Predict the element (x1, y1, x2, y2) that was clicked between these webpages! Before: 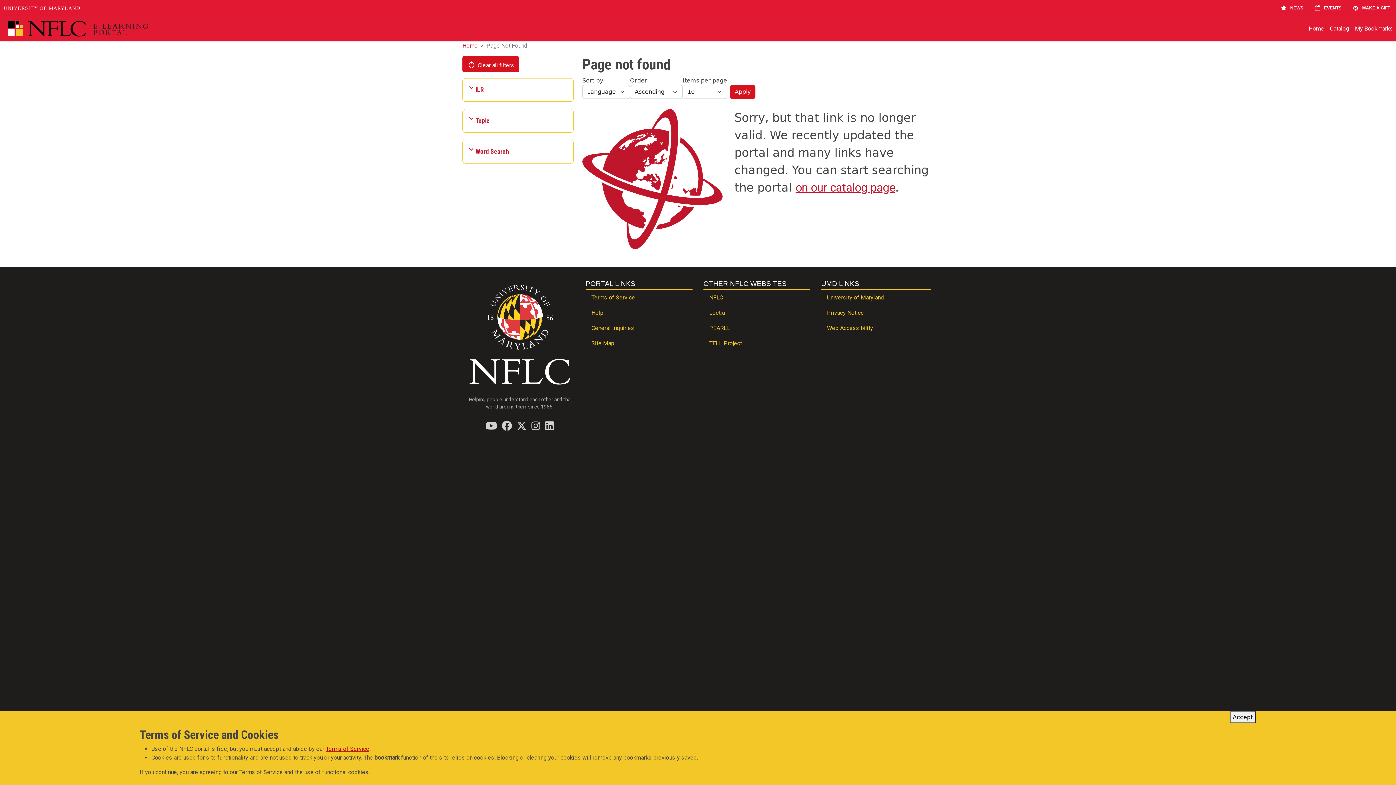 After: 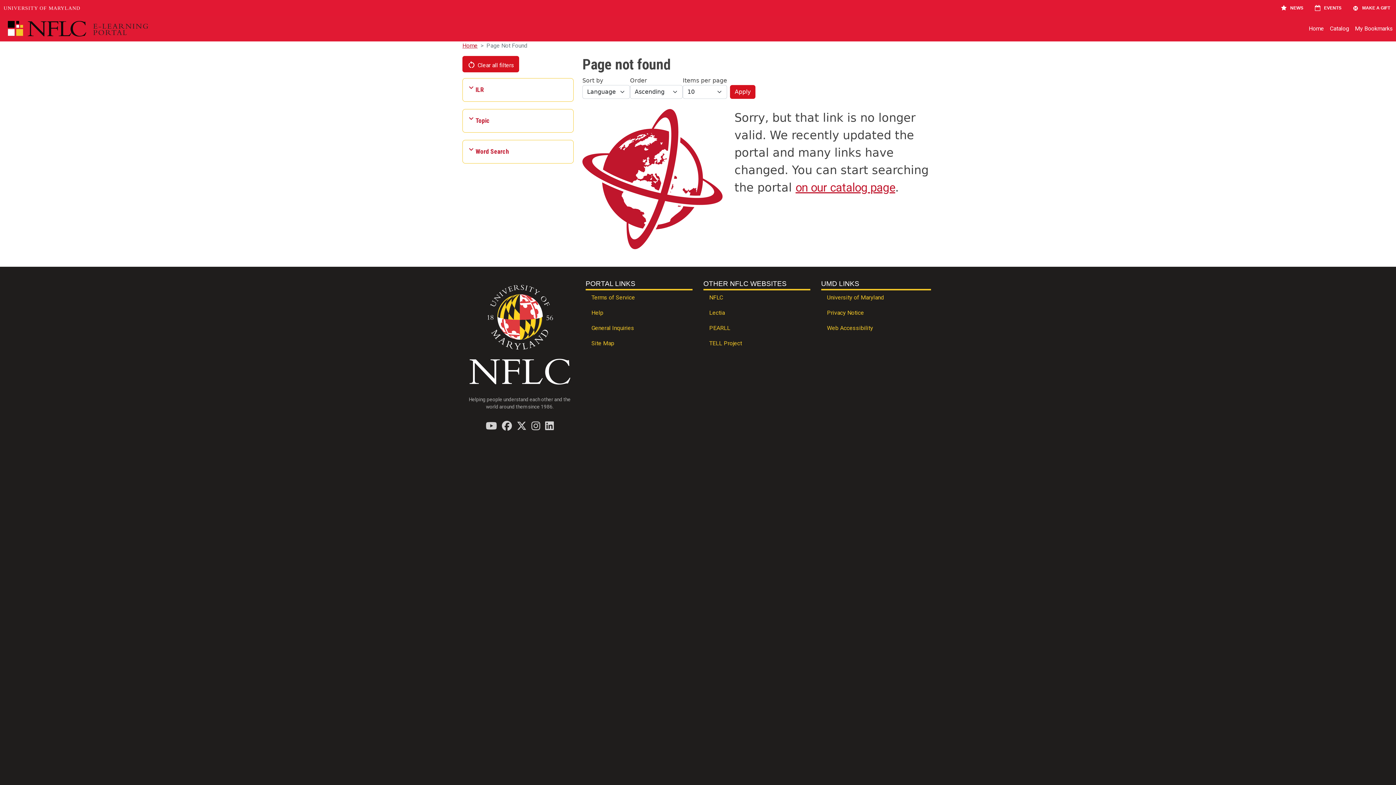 Action: label: Accept bbox: (1230, 711, 1256, 723)